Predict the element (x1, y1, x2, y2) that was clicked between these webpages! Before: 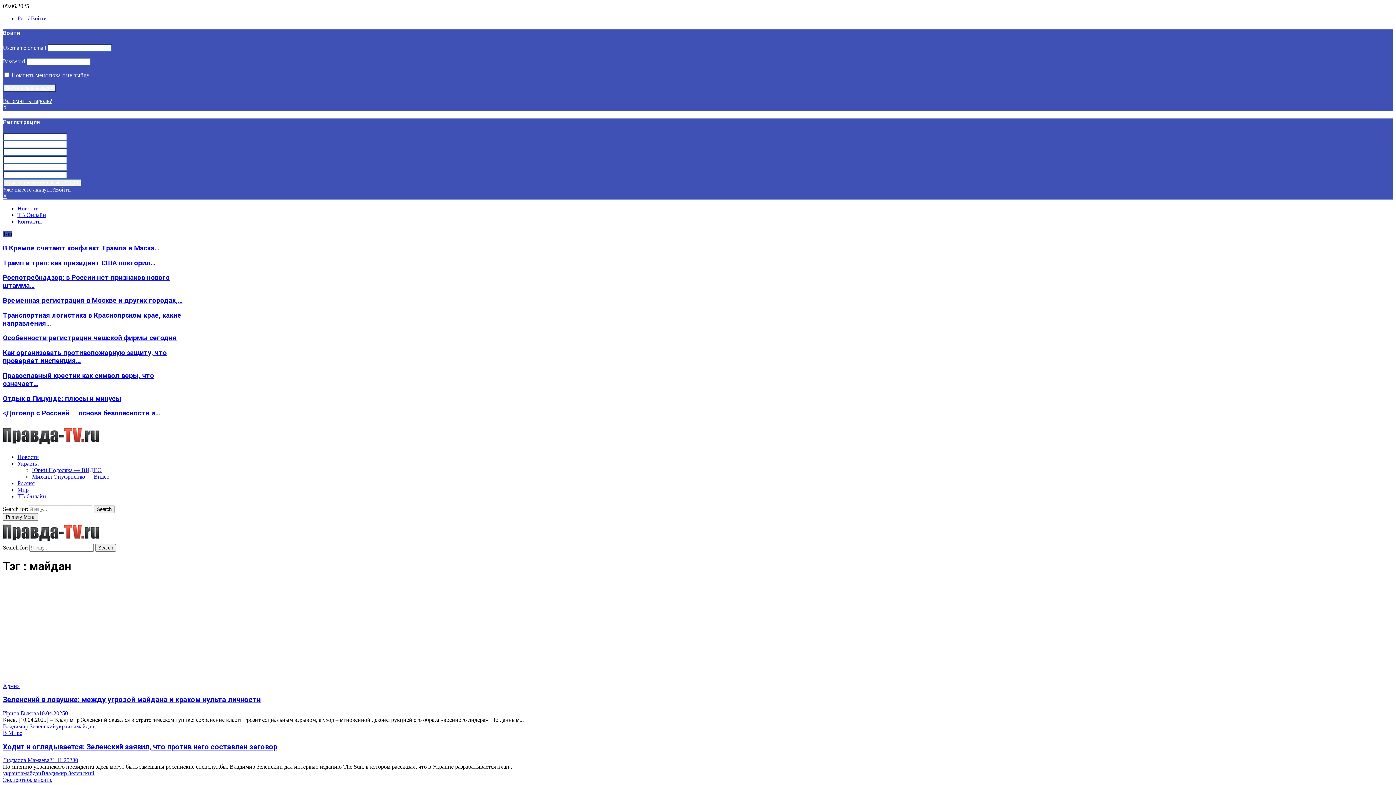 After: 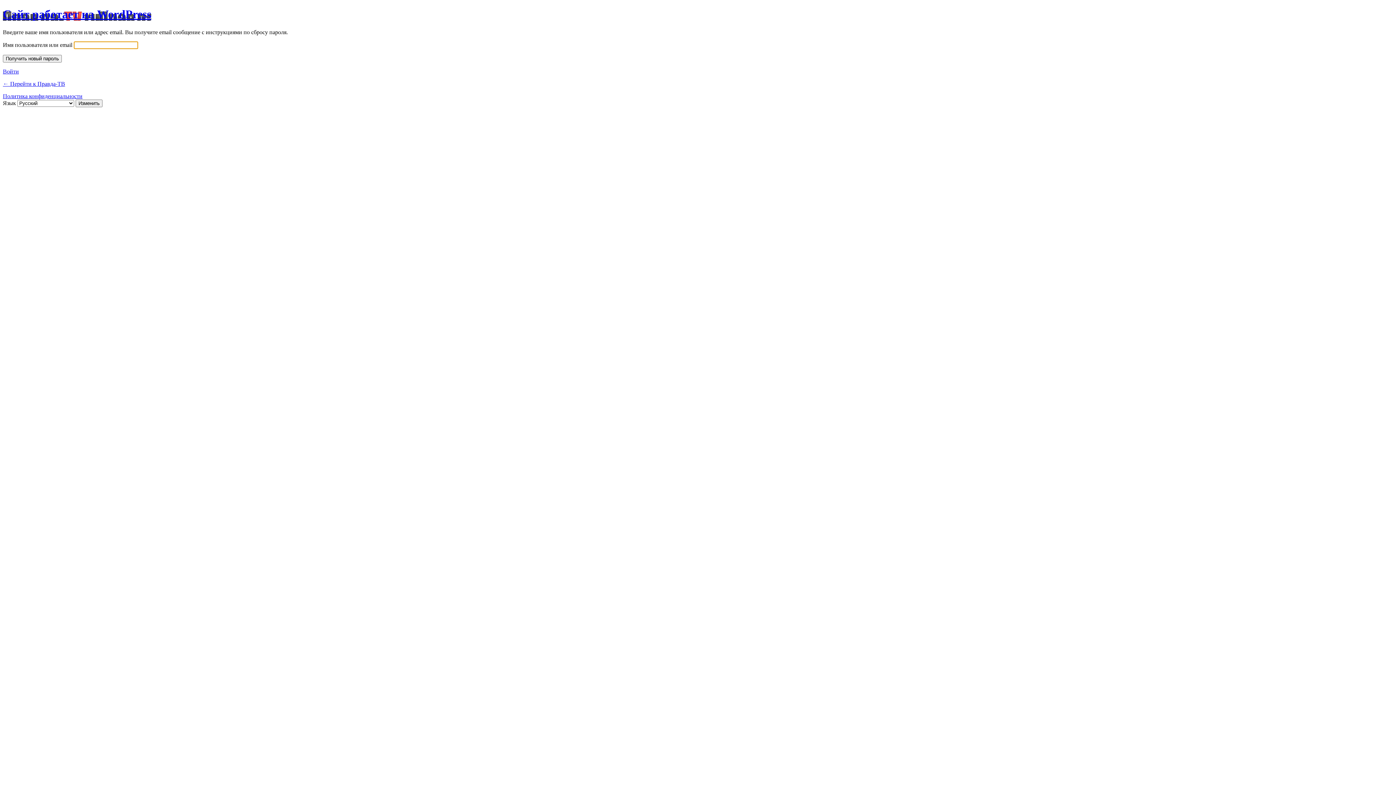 Action: label: Вспомнить пароль? bbox: (2, 97, 52, 103)